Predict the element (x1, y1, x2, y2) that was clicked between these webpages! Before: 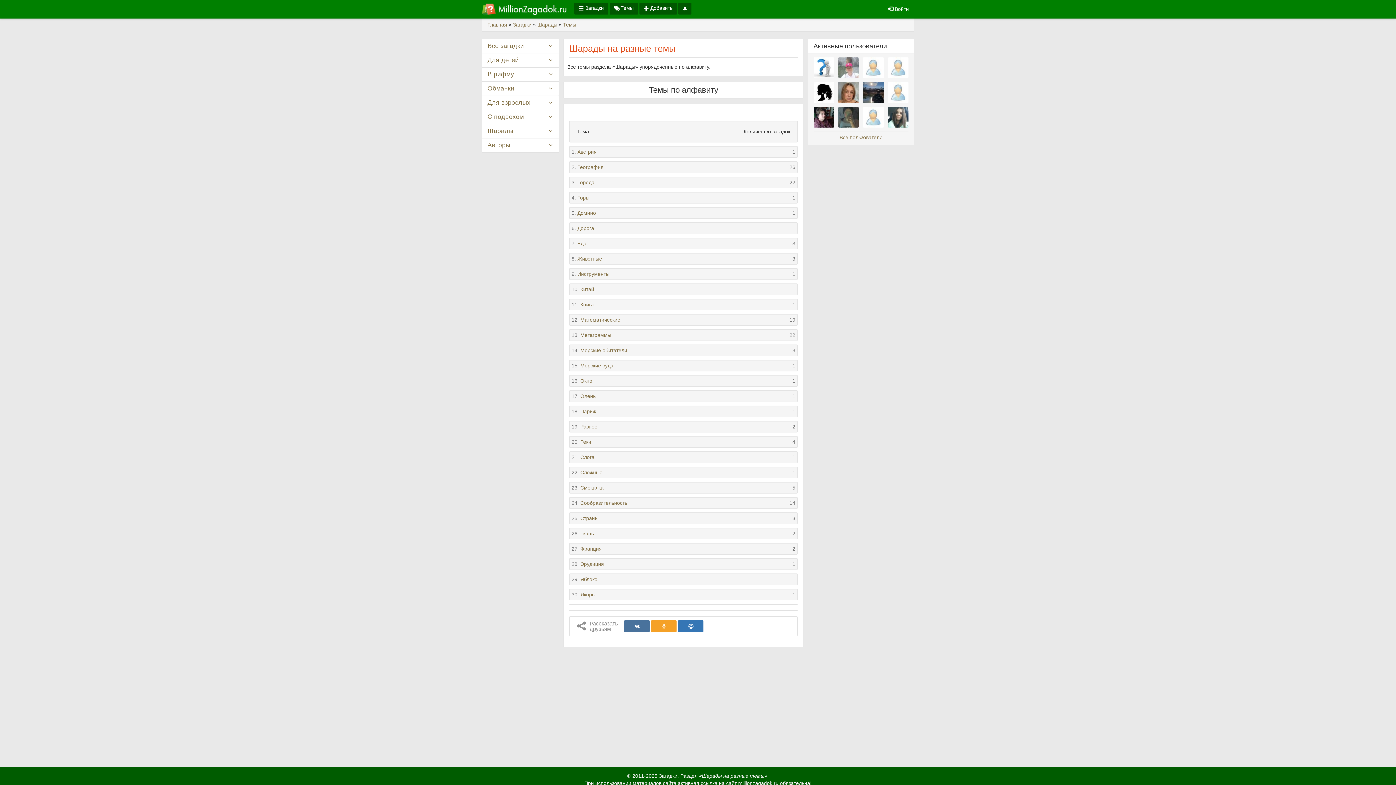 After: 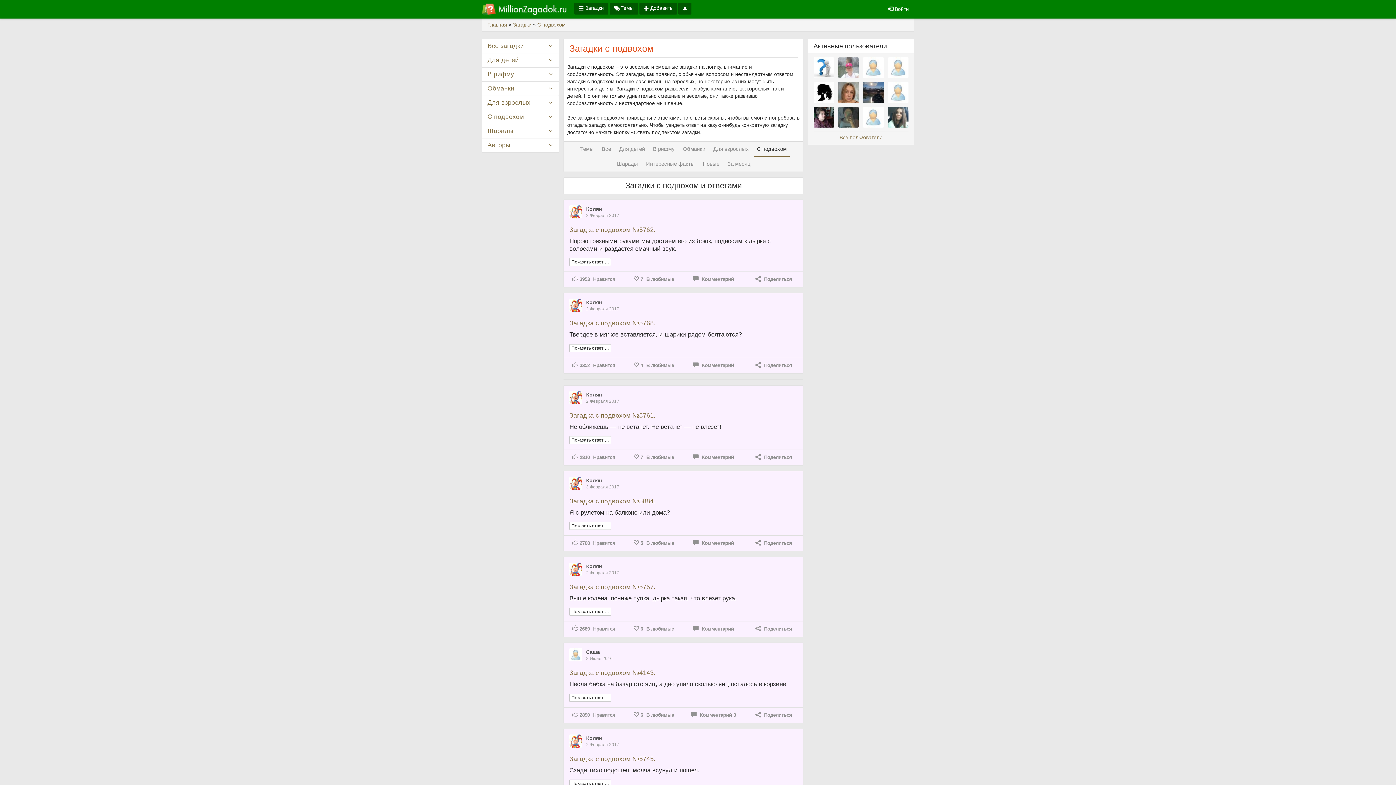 Action: label: С подвохом bbox: (487, 113, 524, 120)